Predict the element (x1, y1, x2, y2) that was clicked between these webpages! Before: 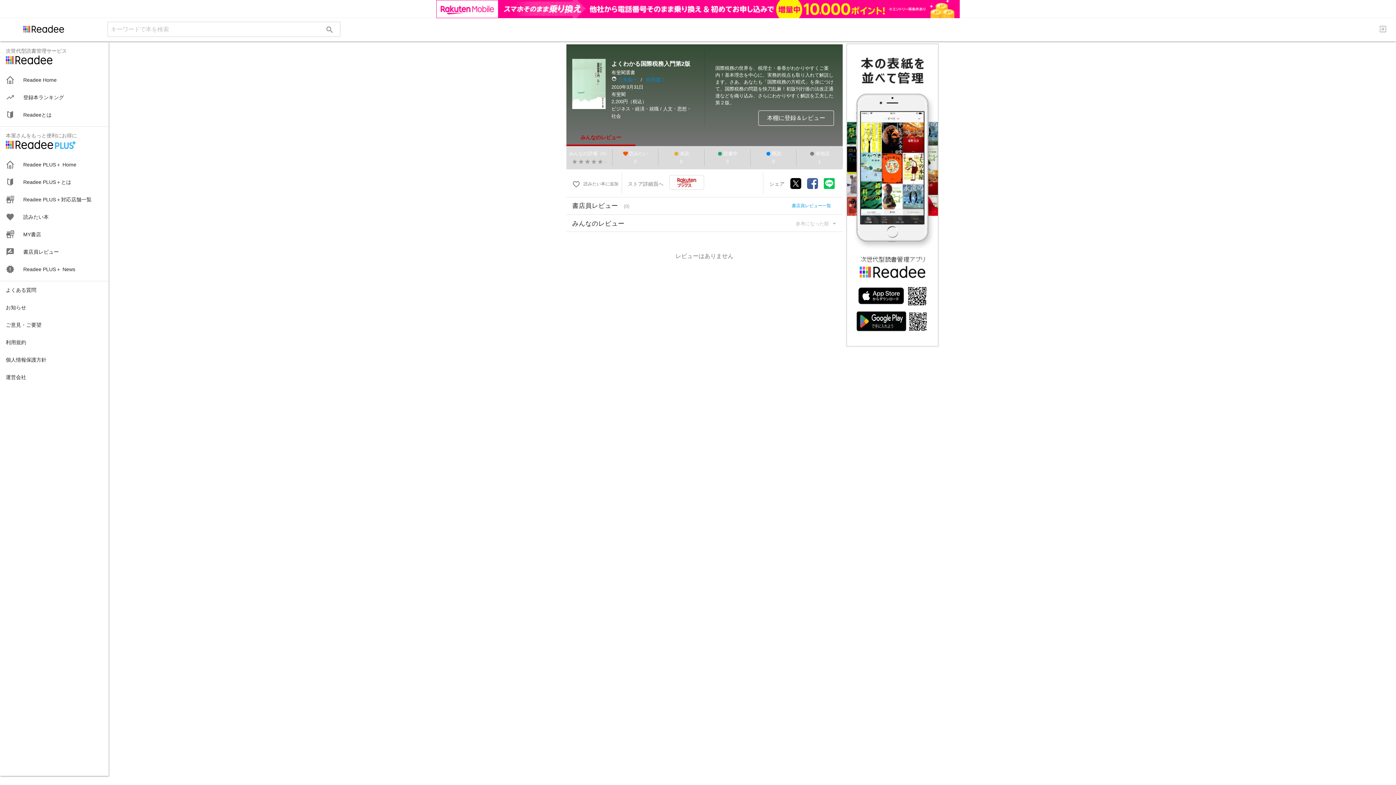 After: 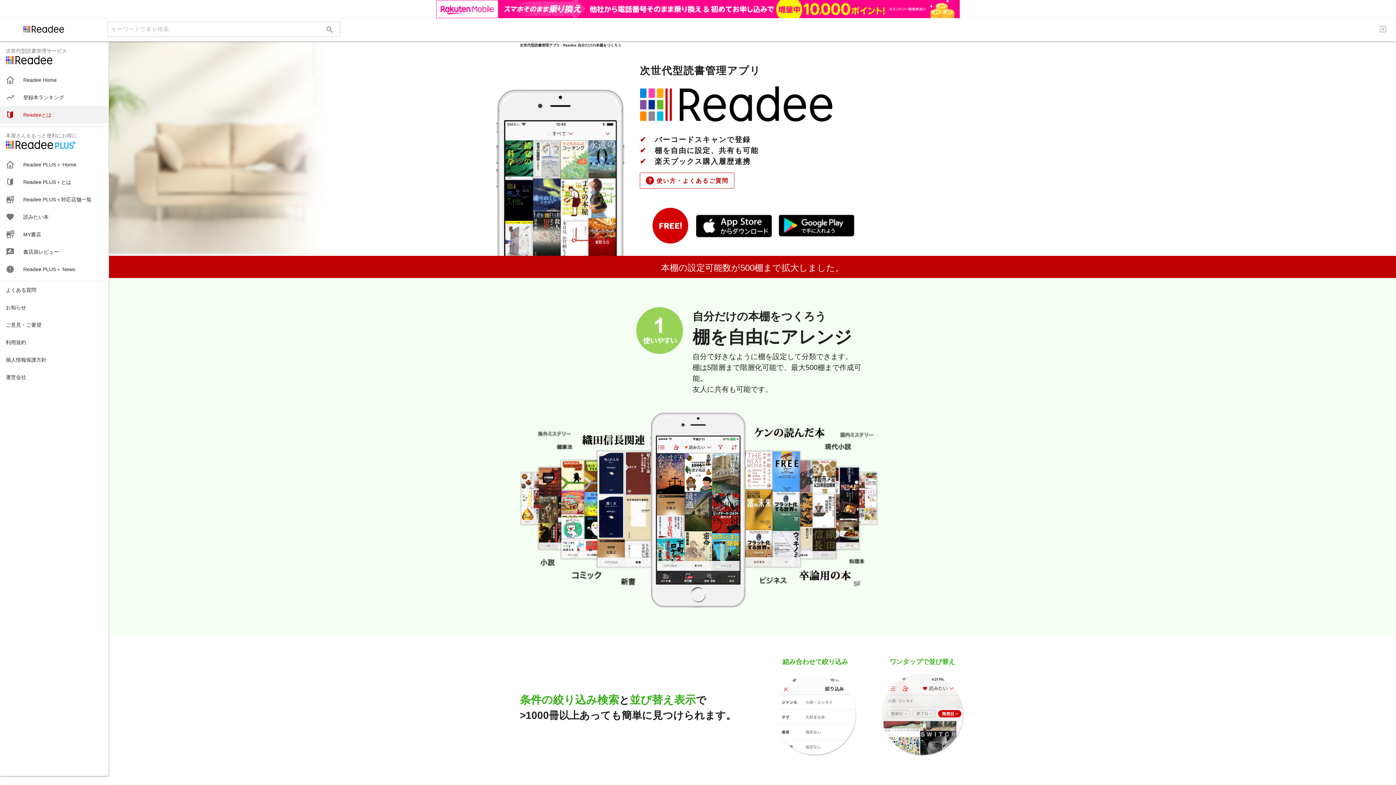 Action: label: Readeeとは bbox: (0, 87, 108, 105)